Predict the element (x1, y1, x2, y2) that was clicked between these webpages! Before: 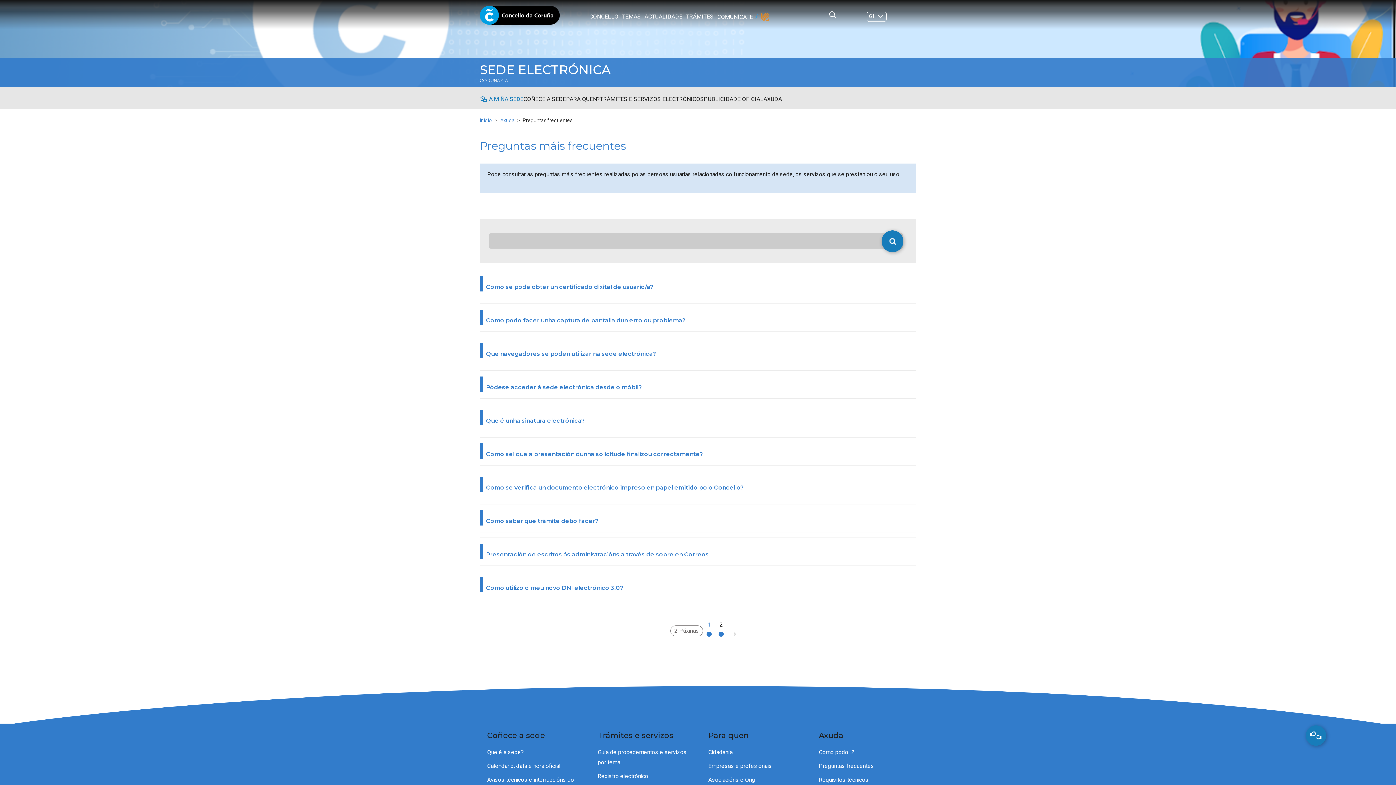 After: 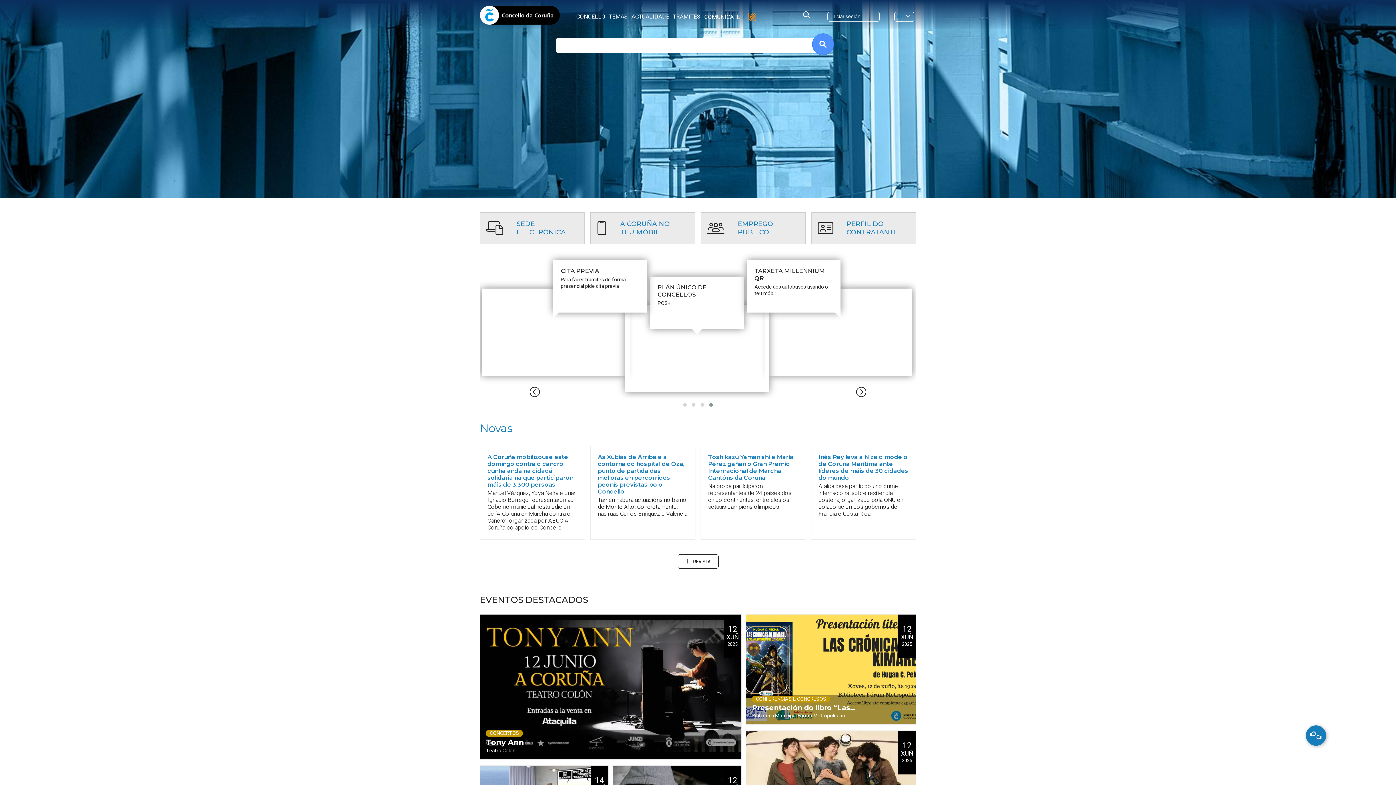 Action: label: CORUNA.GAL bbox: (480, 78, 916, 83)